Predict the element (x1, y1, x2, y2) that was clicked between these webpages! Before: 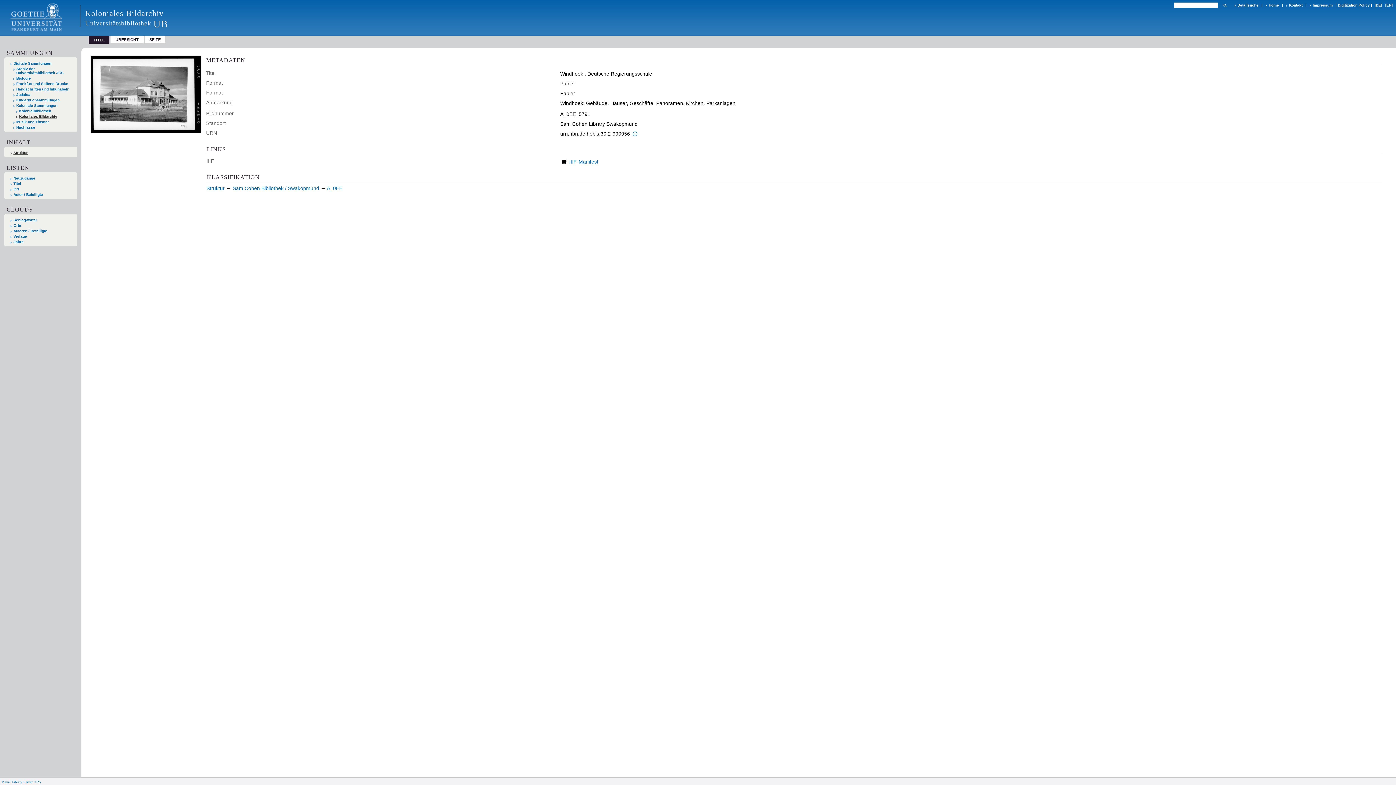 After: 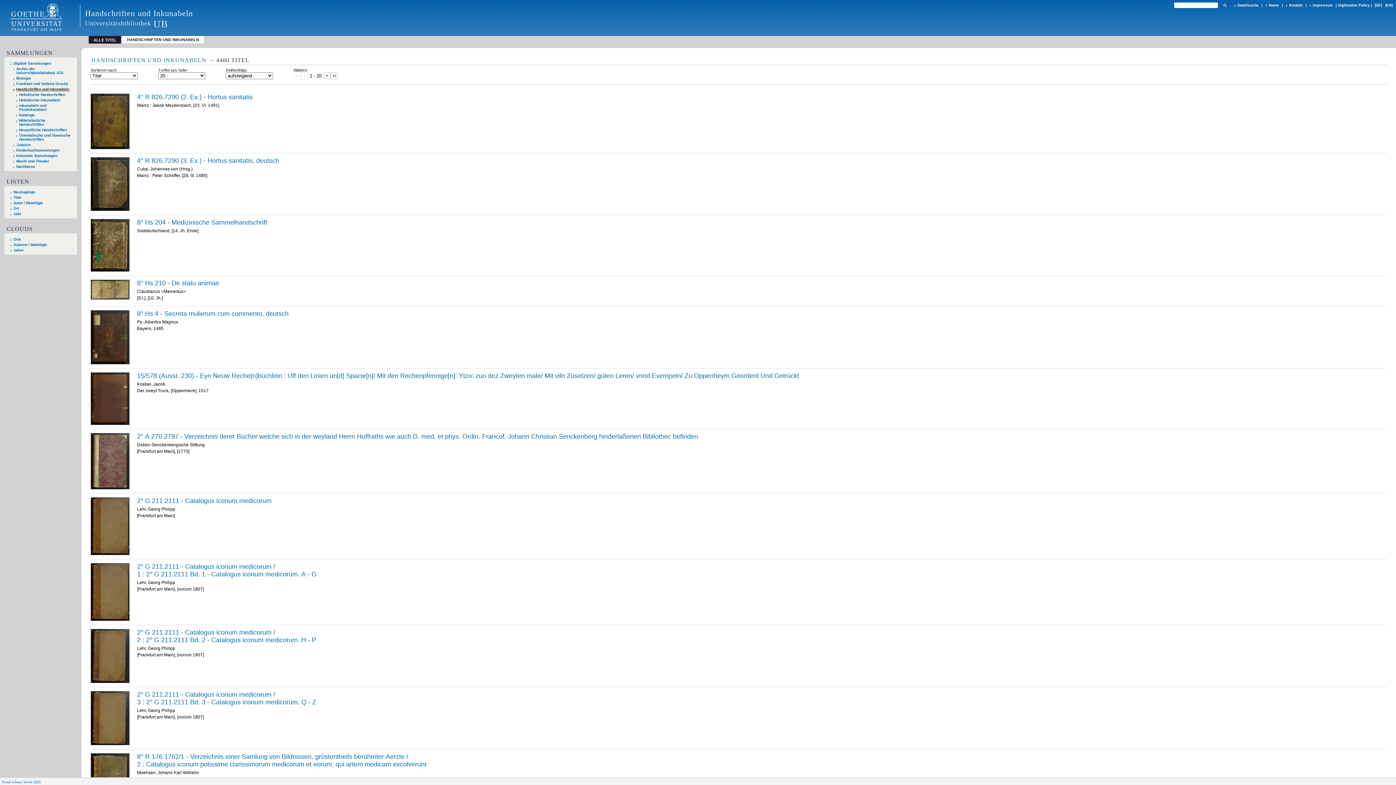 Action: label: Handschriften und Inkunabeln bbox: (13, 87, 70, 91)